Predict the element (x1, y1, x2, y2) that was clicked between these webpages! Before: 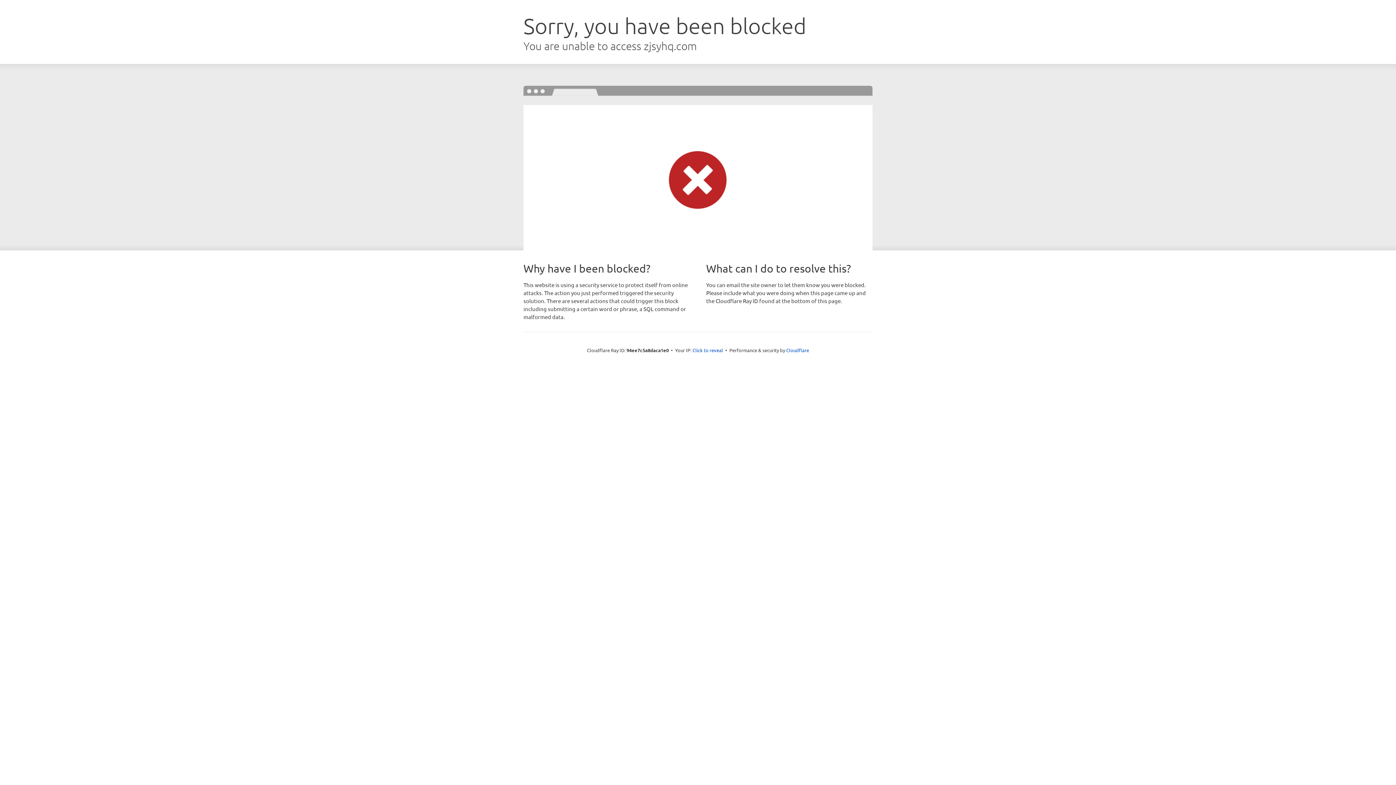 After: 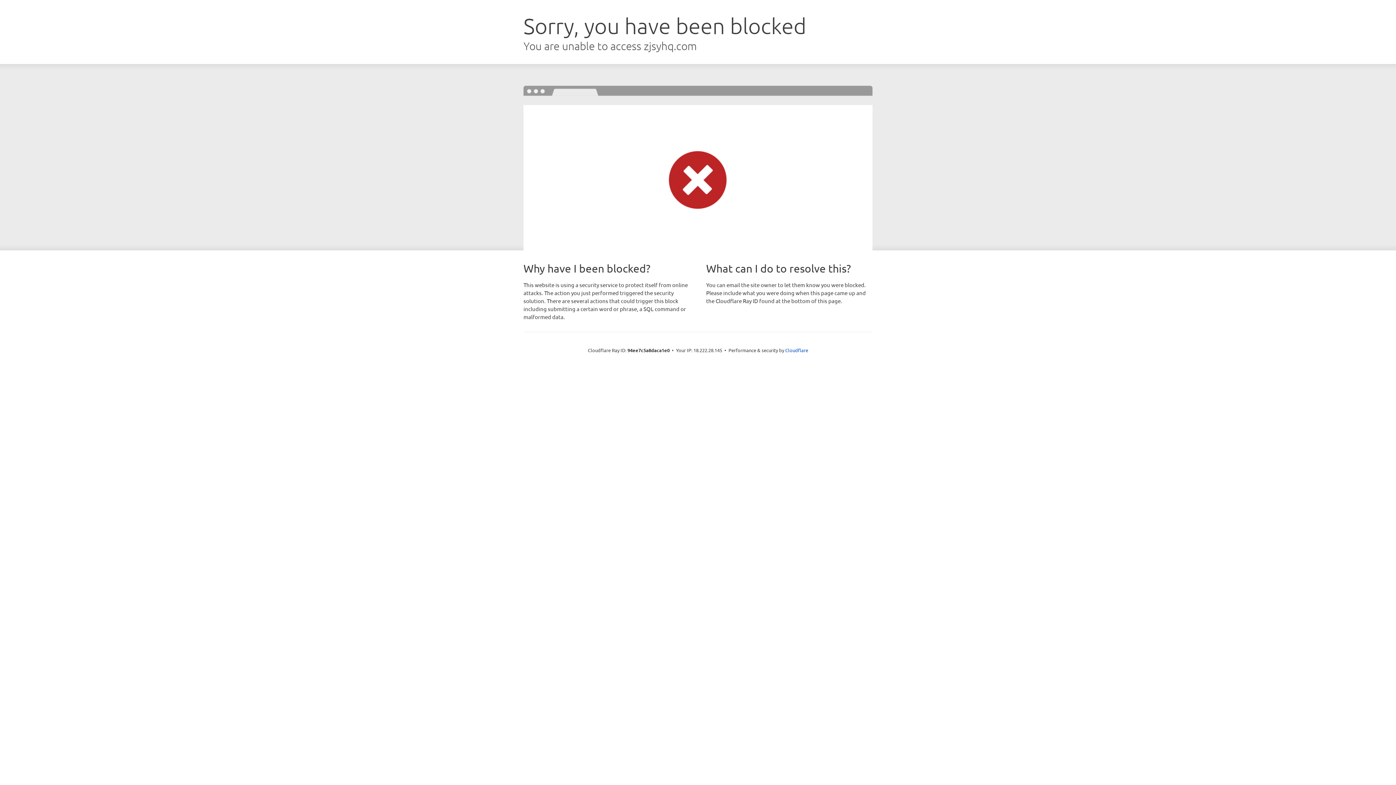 Action: bbox: (692, 346, 723, 353) label: Click to reveal